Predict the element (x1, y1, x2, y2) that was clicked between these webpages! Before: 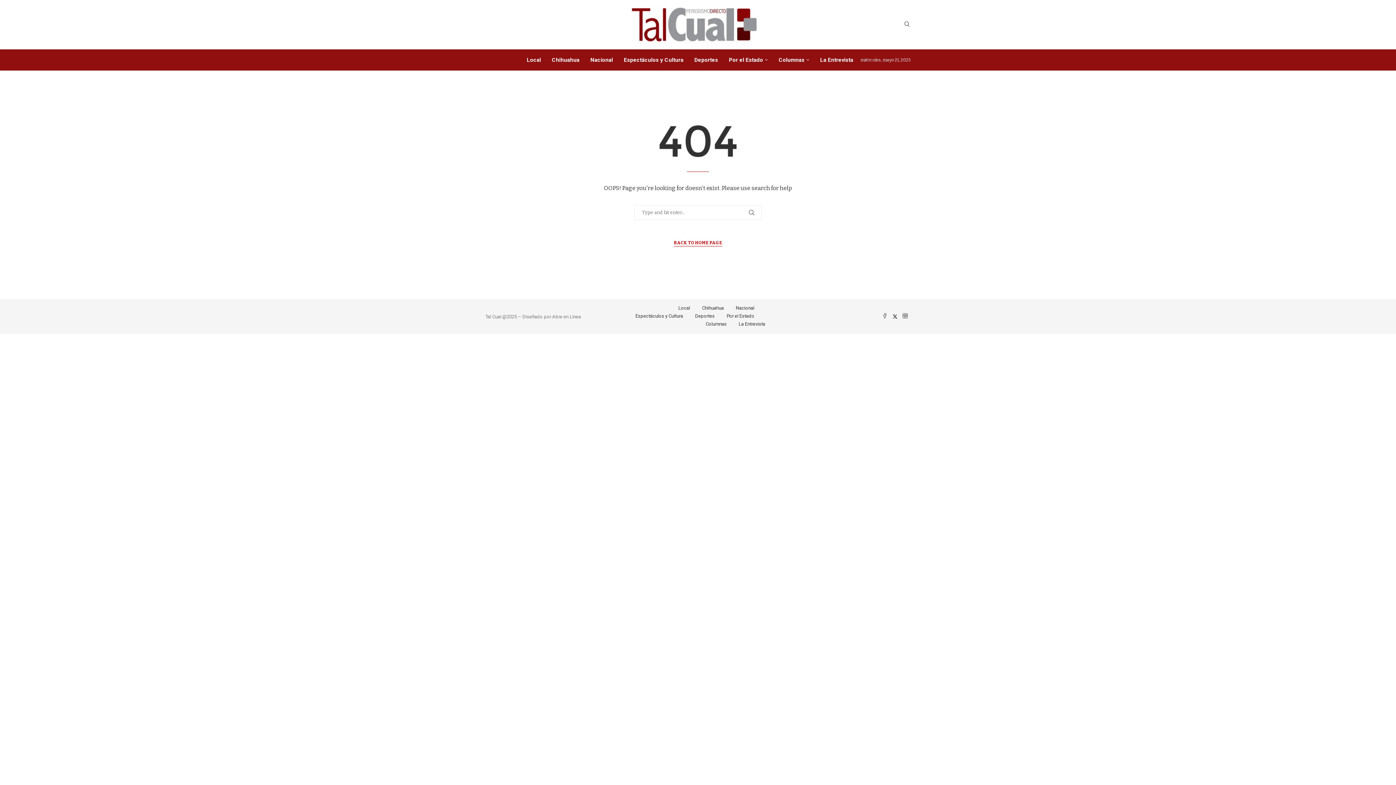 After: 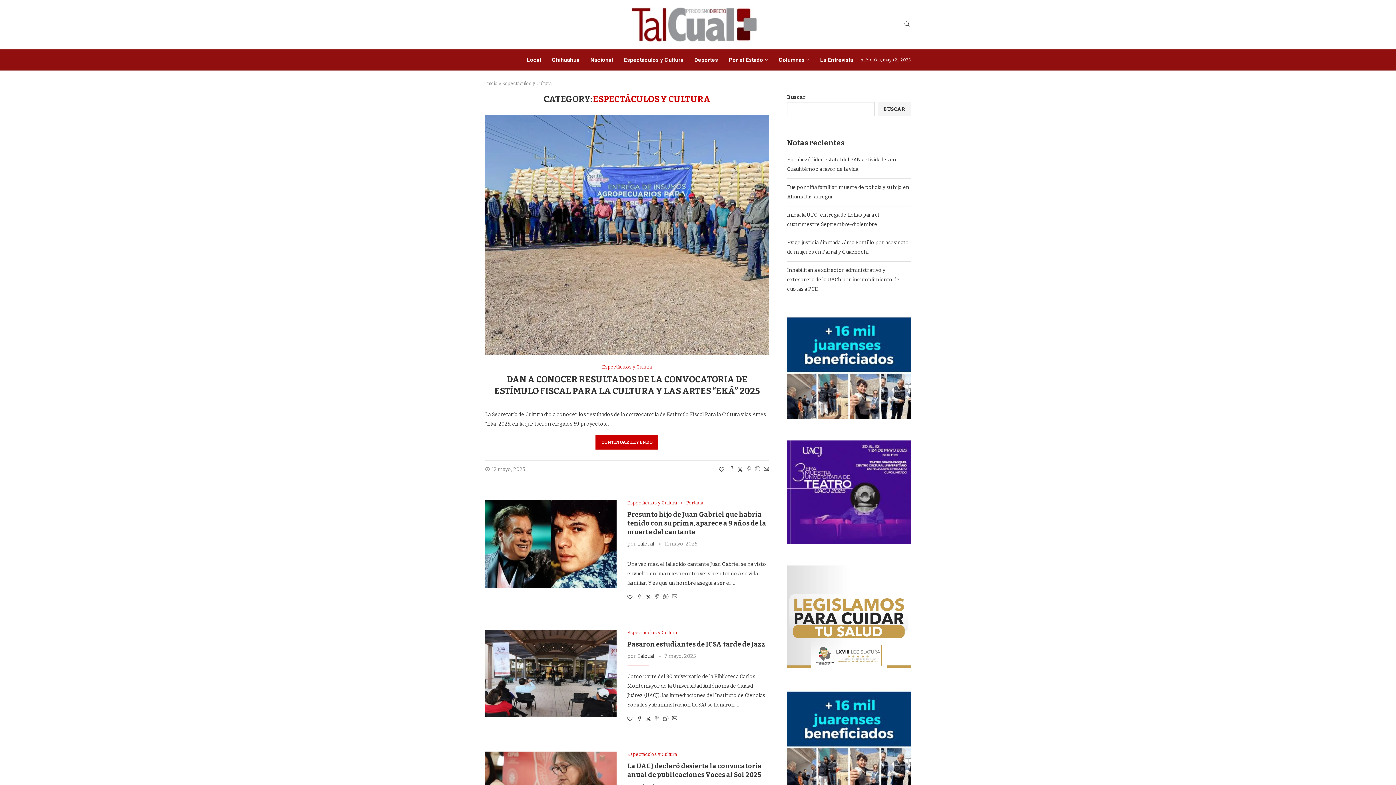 Action: label: Espectáculos y Cultura bbox: (635, 312, 683, 319)